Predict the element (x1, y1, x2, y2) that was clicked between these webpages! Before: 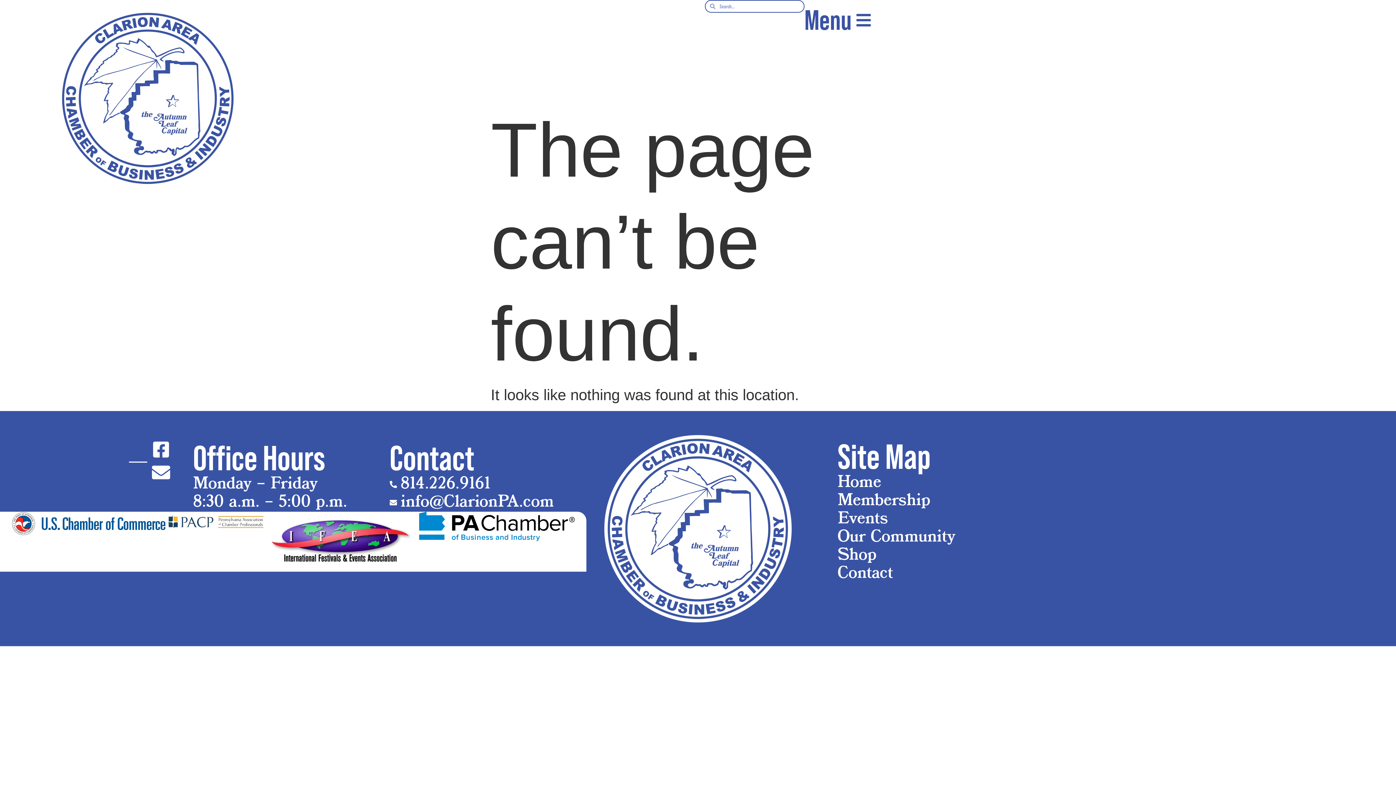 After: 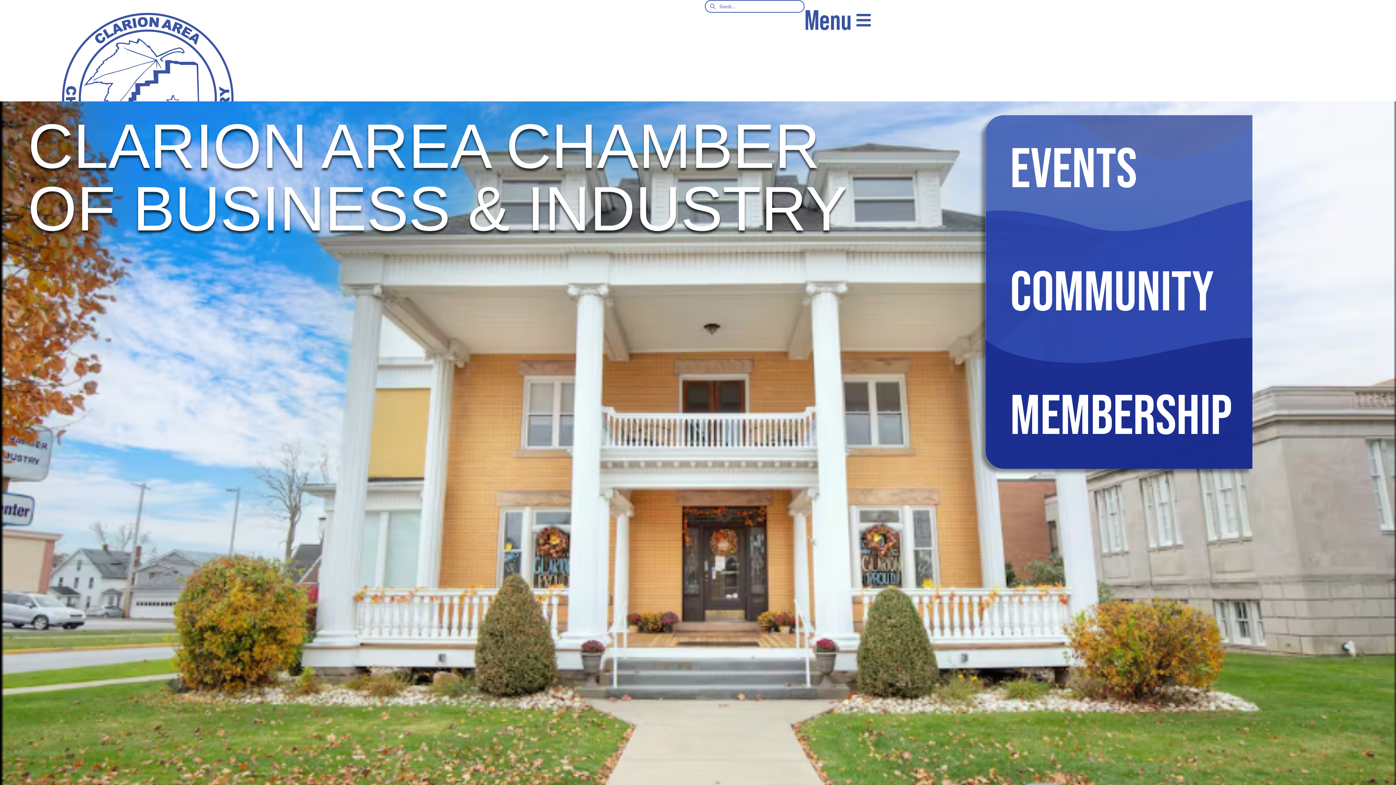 Action: bbox: (41, 0, 254, 196)